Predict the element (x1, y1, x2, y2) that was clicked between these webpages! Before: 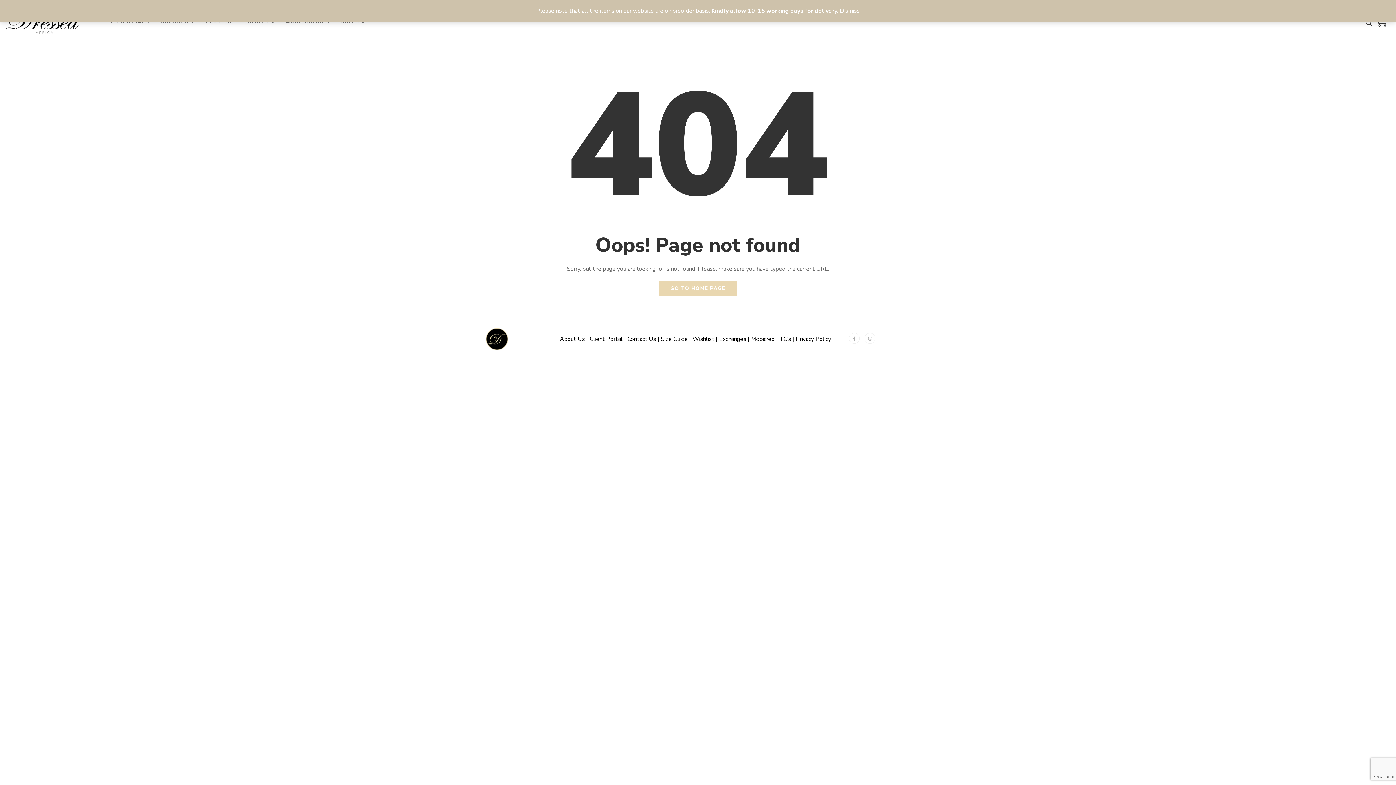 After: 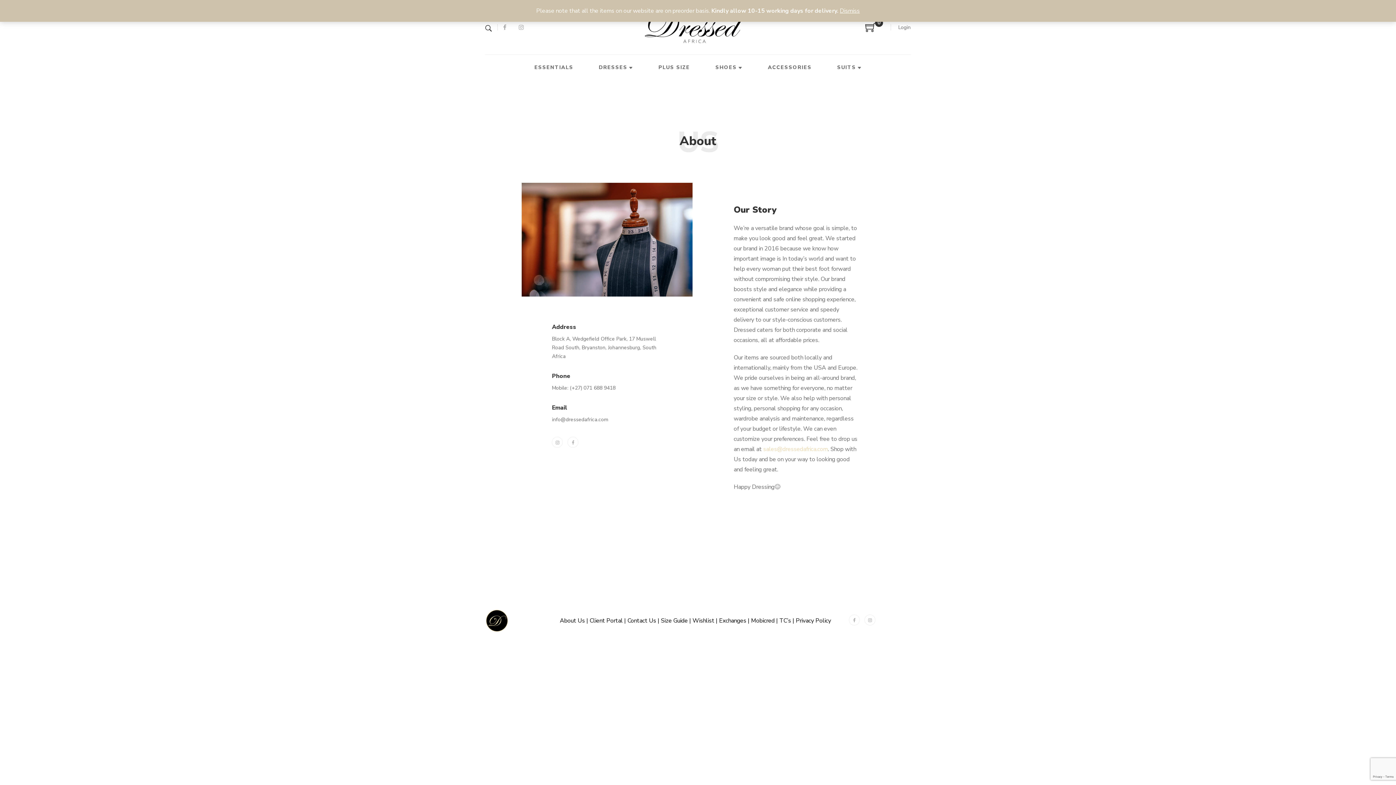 Action: bbox: (560, 335, 586, 343) label: About Us 